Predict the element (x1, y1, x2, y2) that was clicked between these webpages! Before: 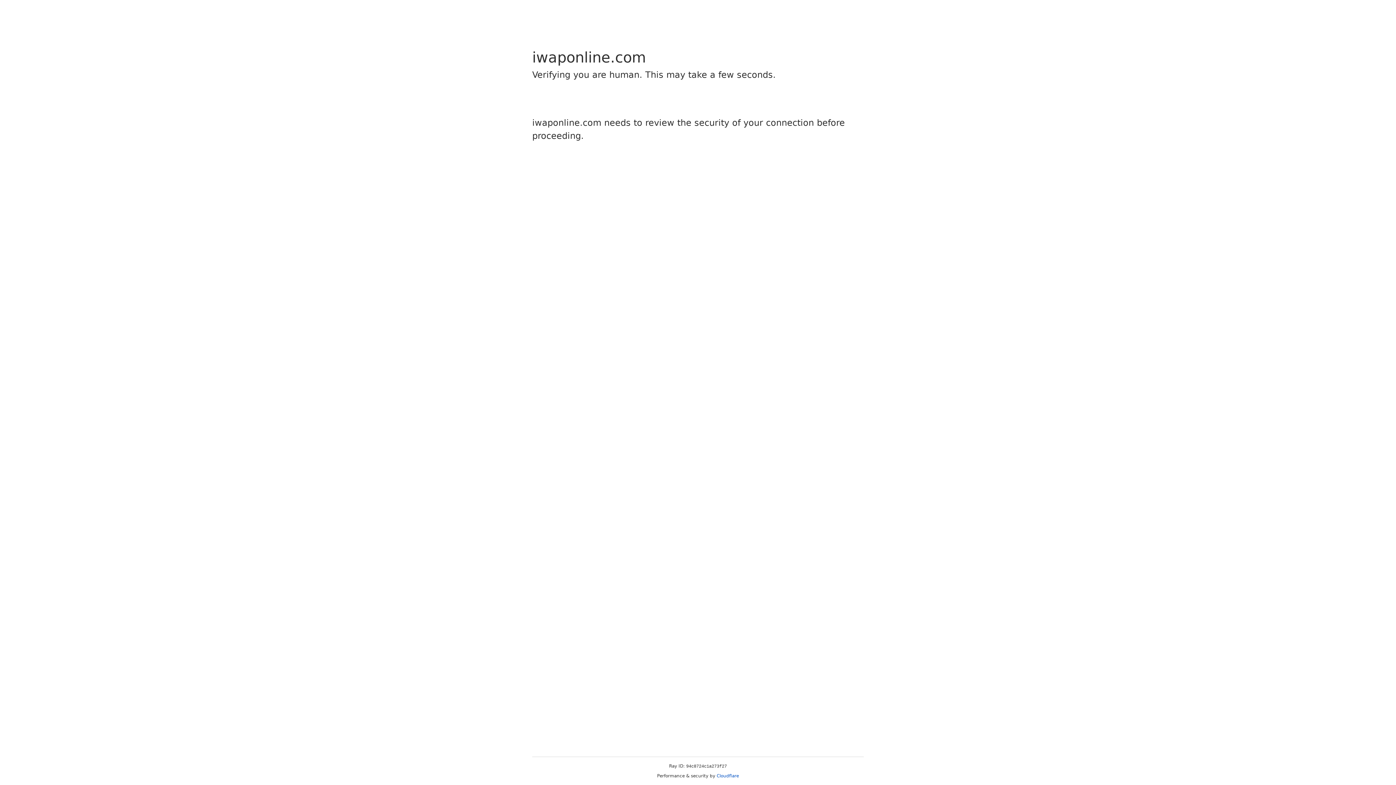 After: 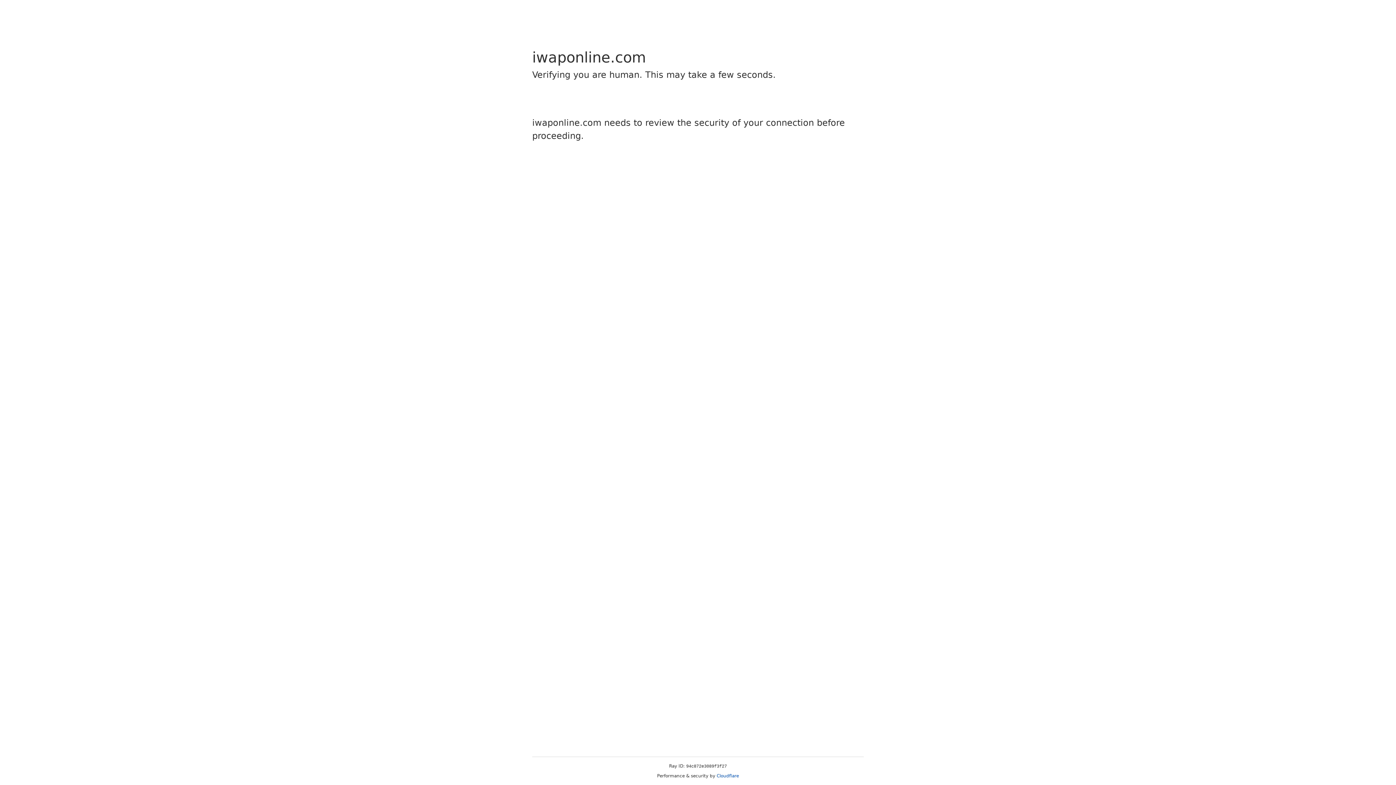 Action: bbox: (716, 773, 739, 778) label: Cloudflare